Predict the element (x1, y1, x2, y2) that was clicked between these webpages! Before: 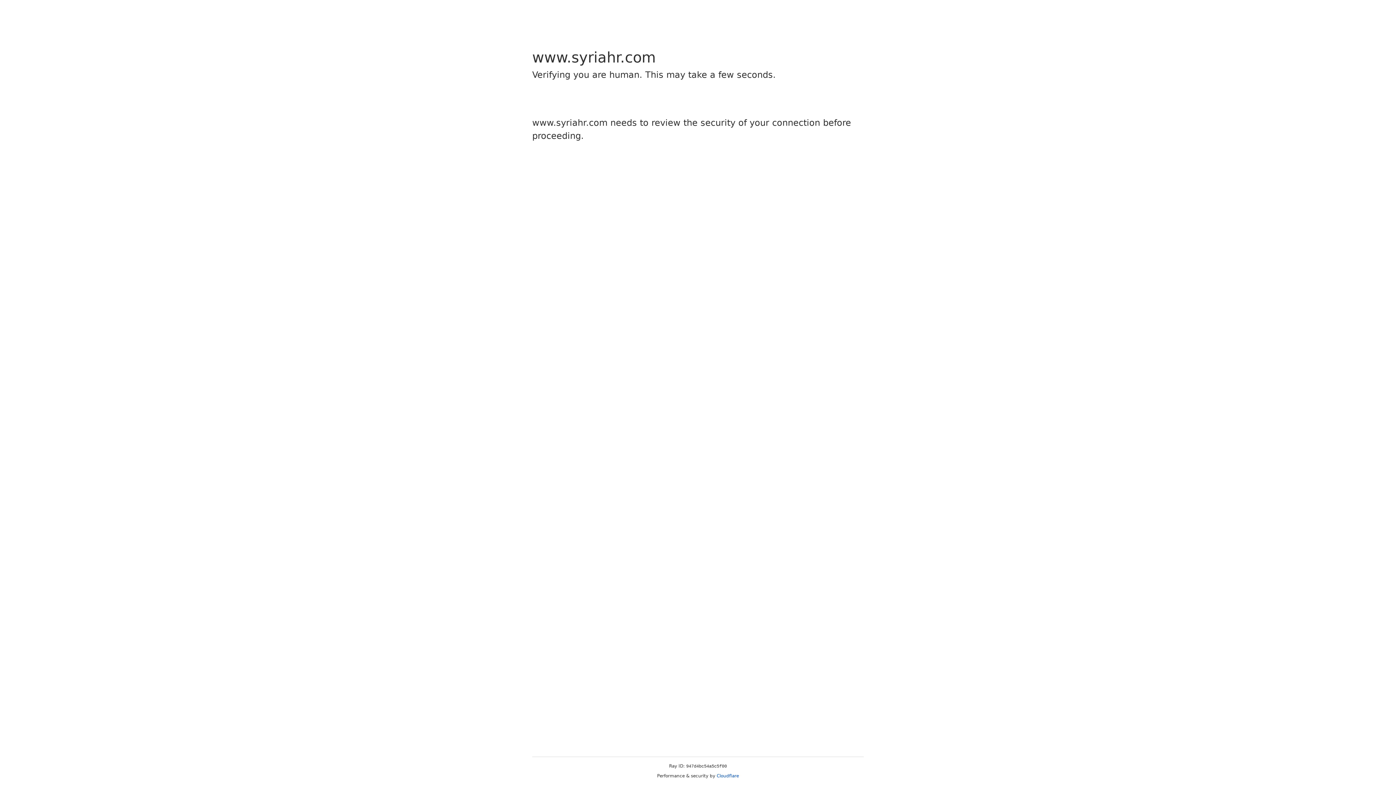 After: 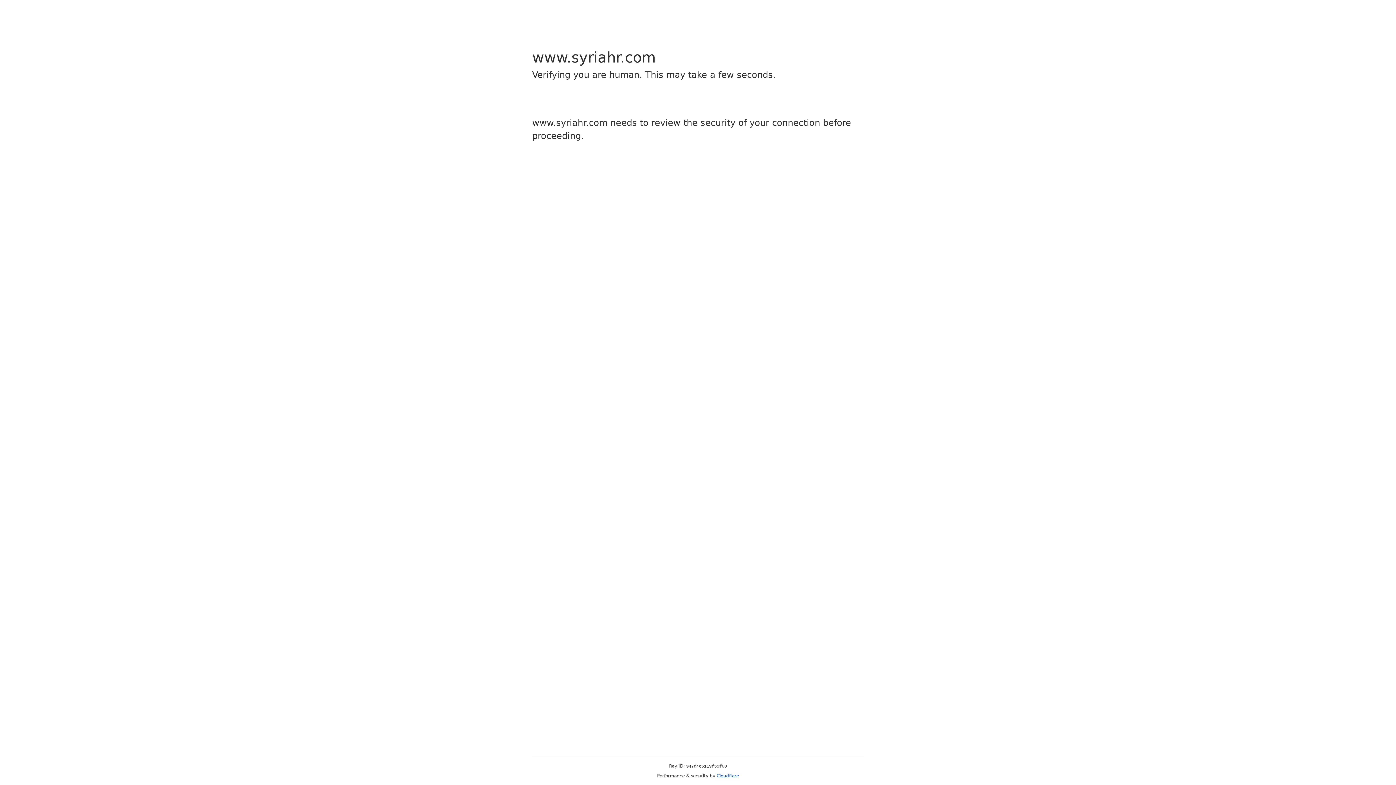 Action: label: Cloudflare bbox: (716, 773, 739, 778)